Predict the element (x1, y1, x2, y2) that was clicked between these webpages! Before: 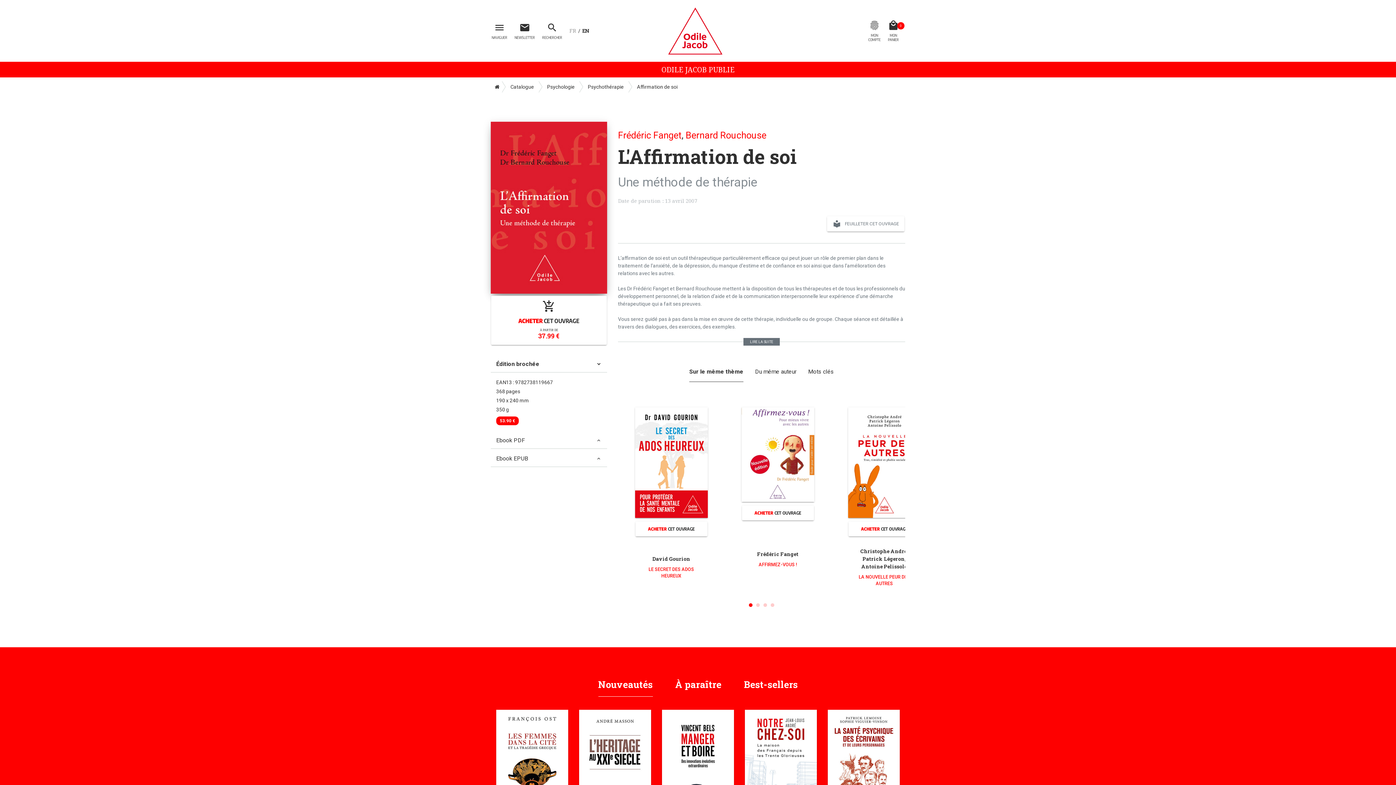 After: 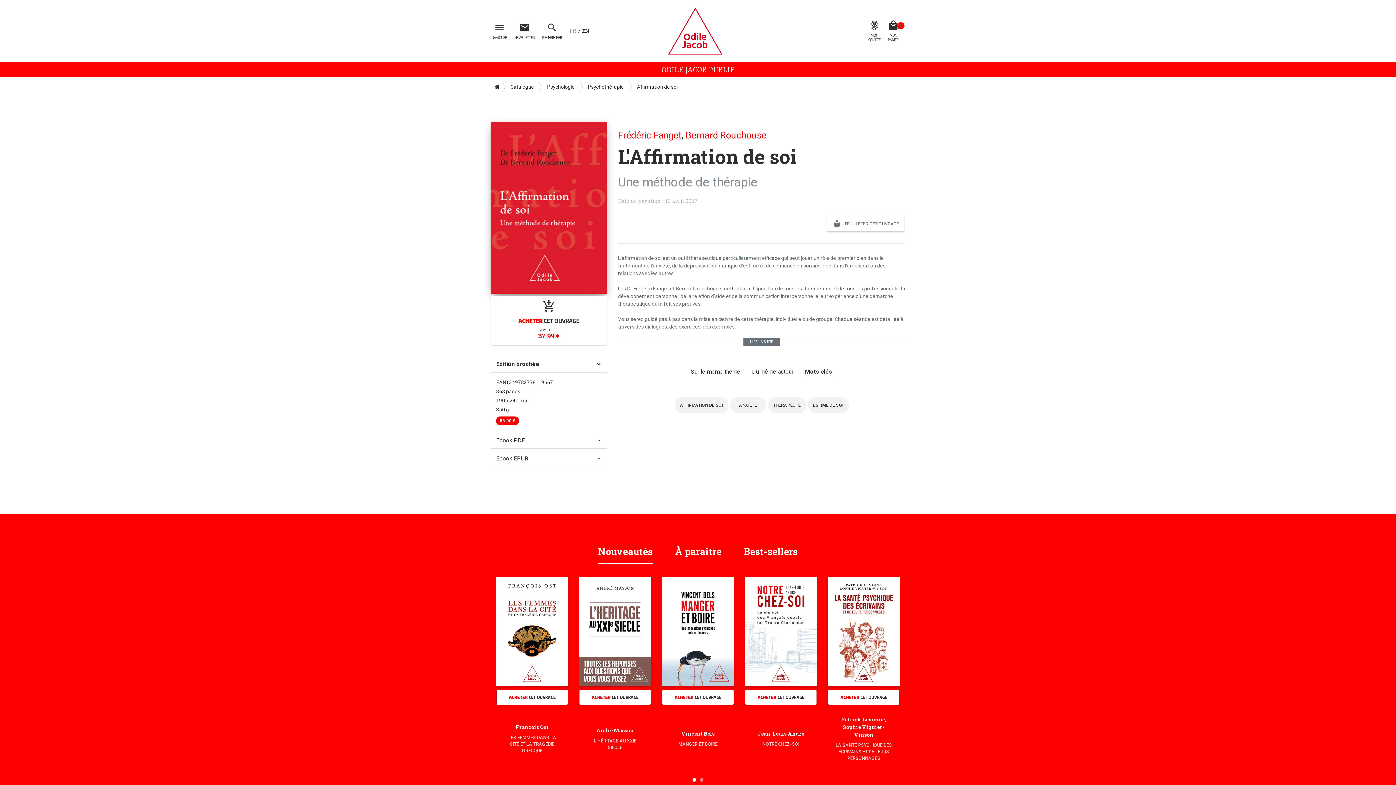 Action: bbox: (802, 364, 839, 385) label: Mots clés